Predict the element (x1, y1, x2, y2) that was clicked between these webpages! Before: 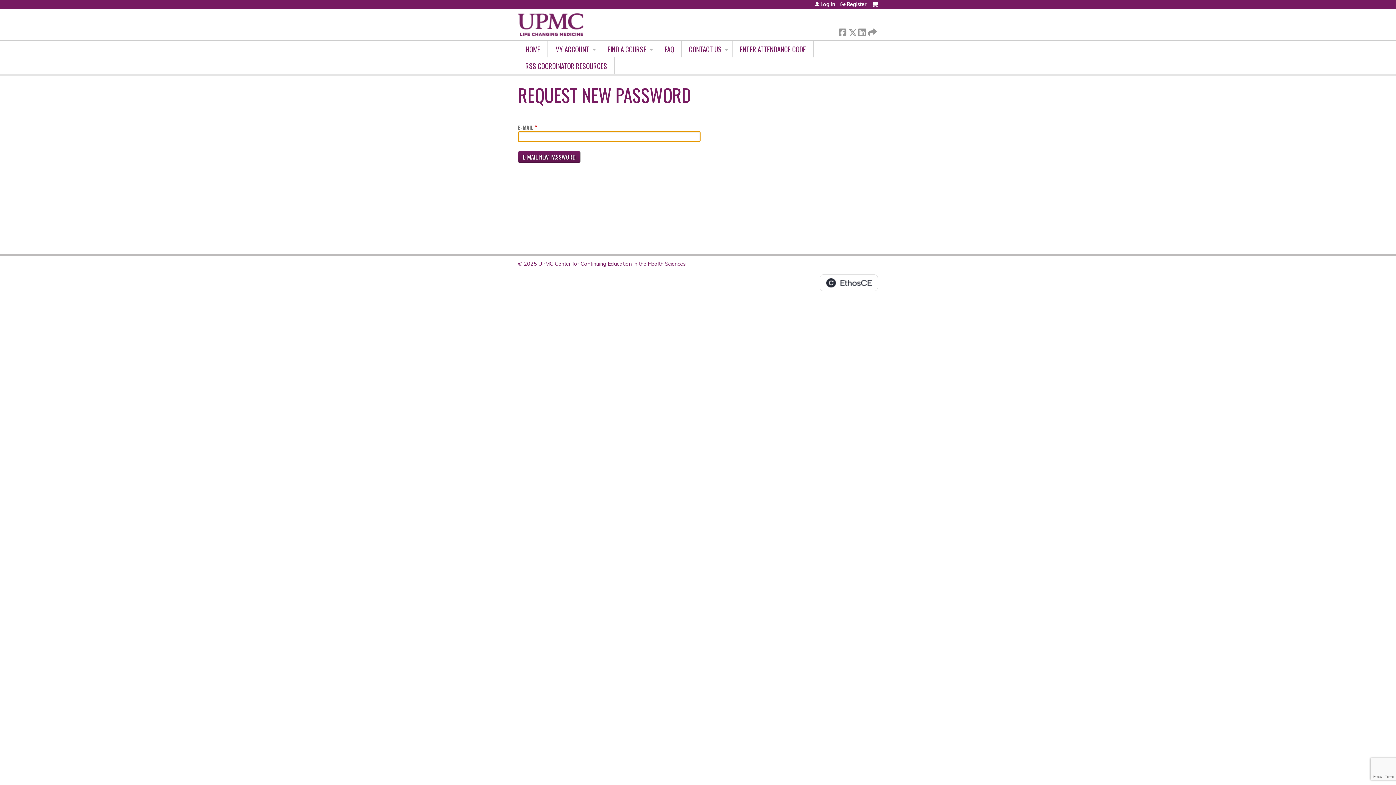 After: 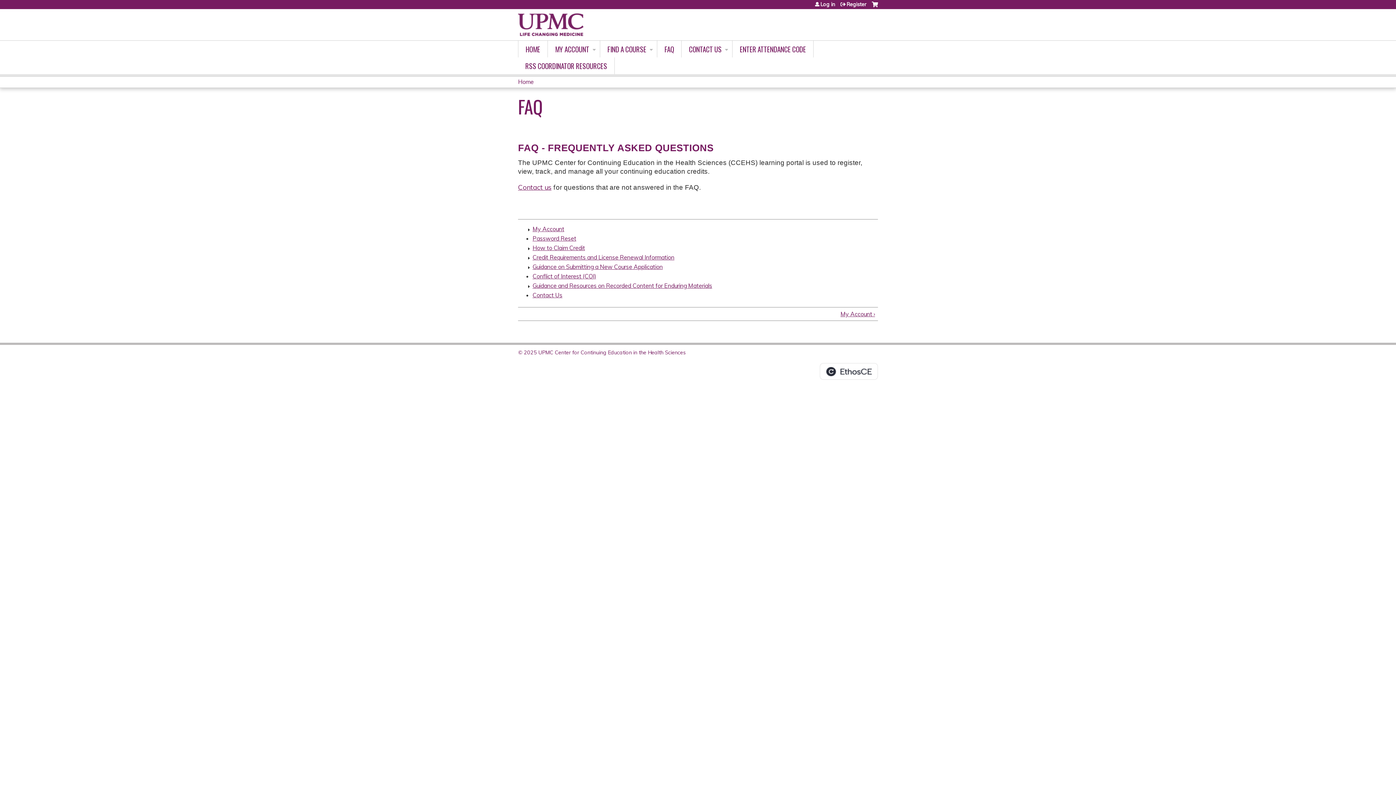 Action: label: FAQ bbox: (657, 40, 681, 57)